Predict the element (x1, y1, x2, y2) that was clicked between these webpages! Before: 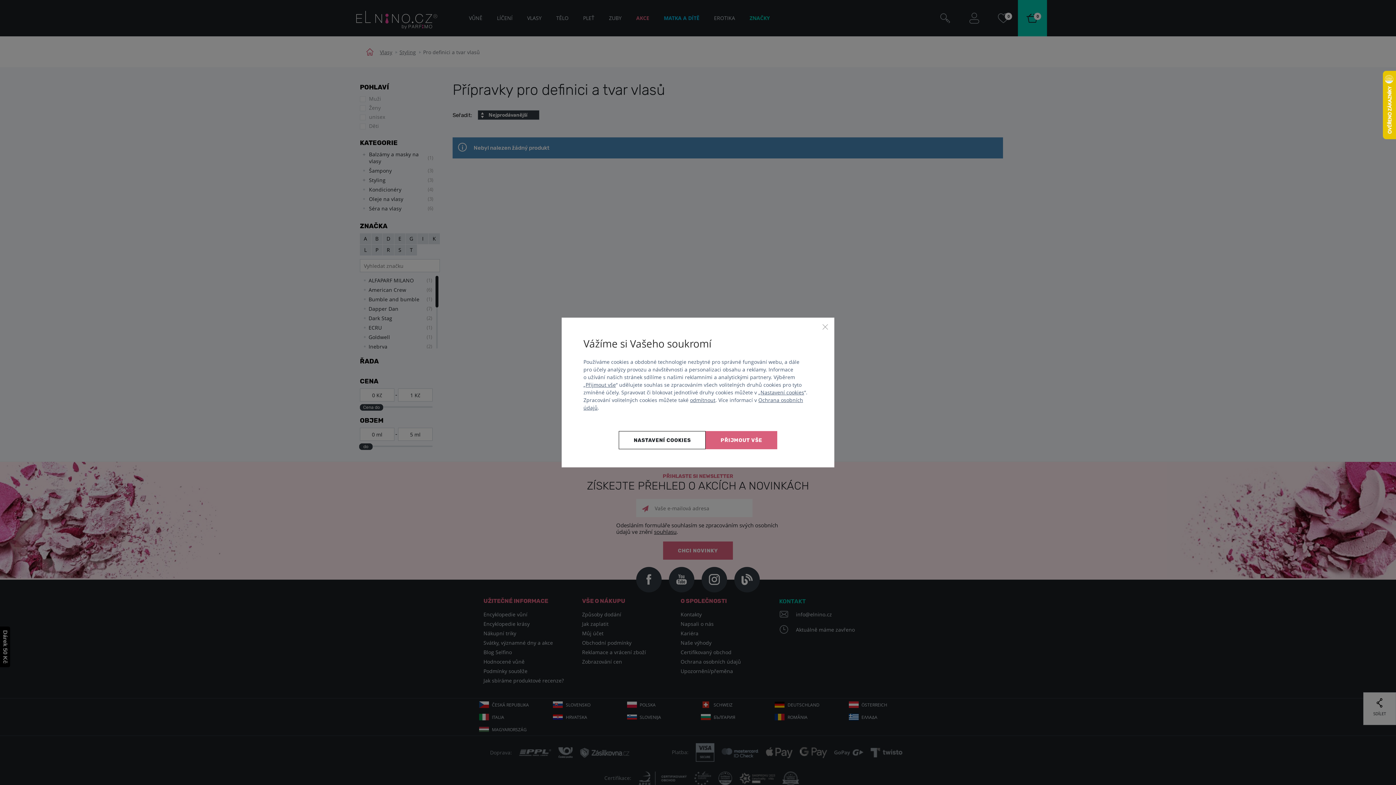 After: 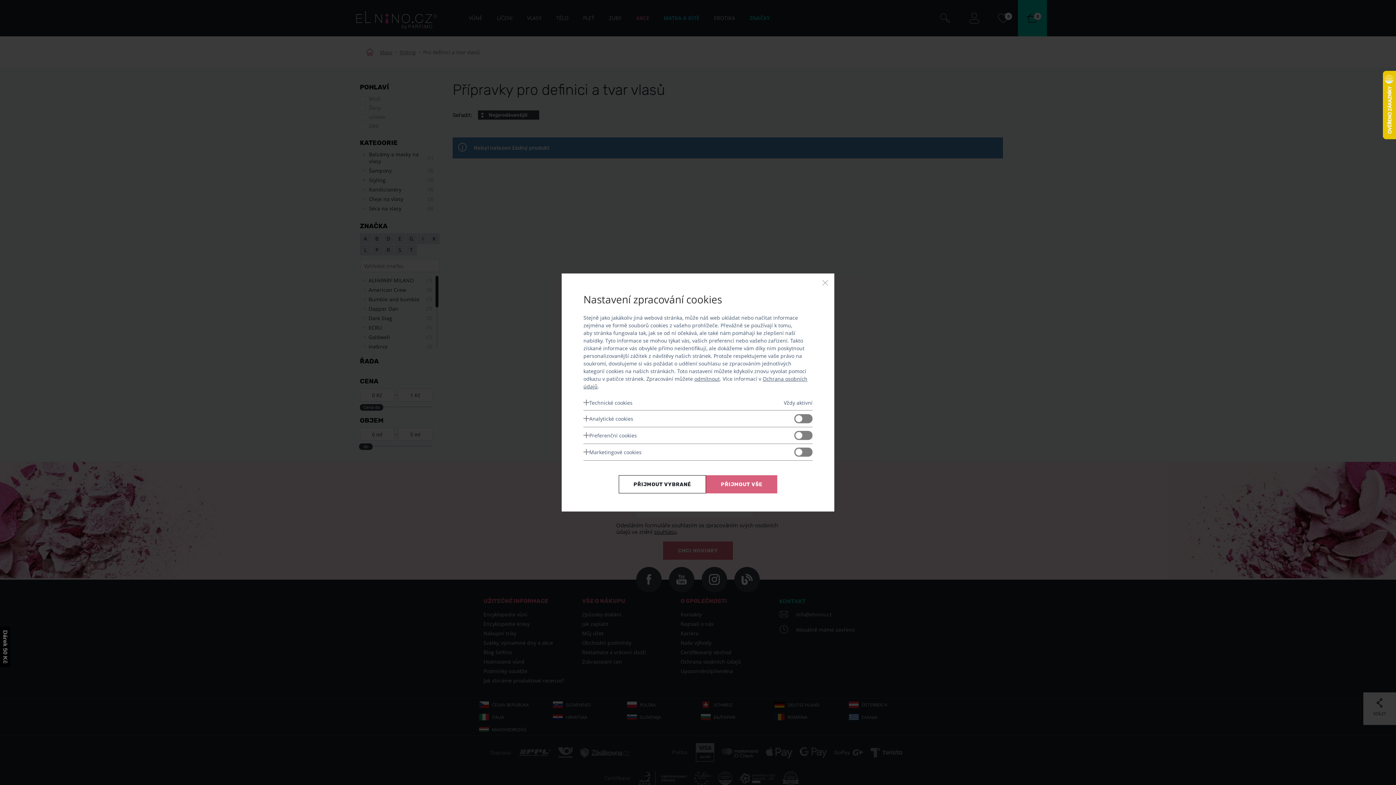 Action: label: Nastavení cookies bbox: (619, 431, 705, 449)